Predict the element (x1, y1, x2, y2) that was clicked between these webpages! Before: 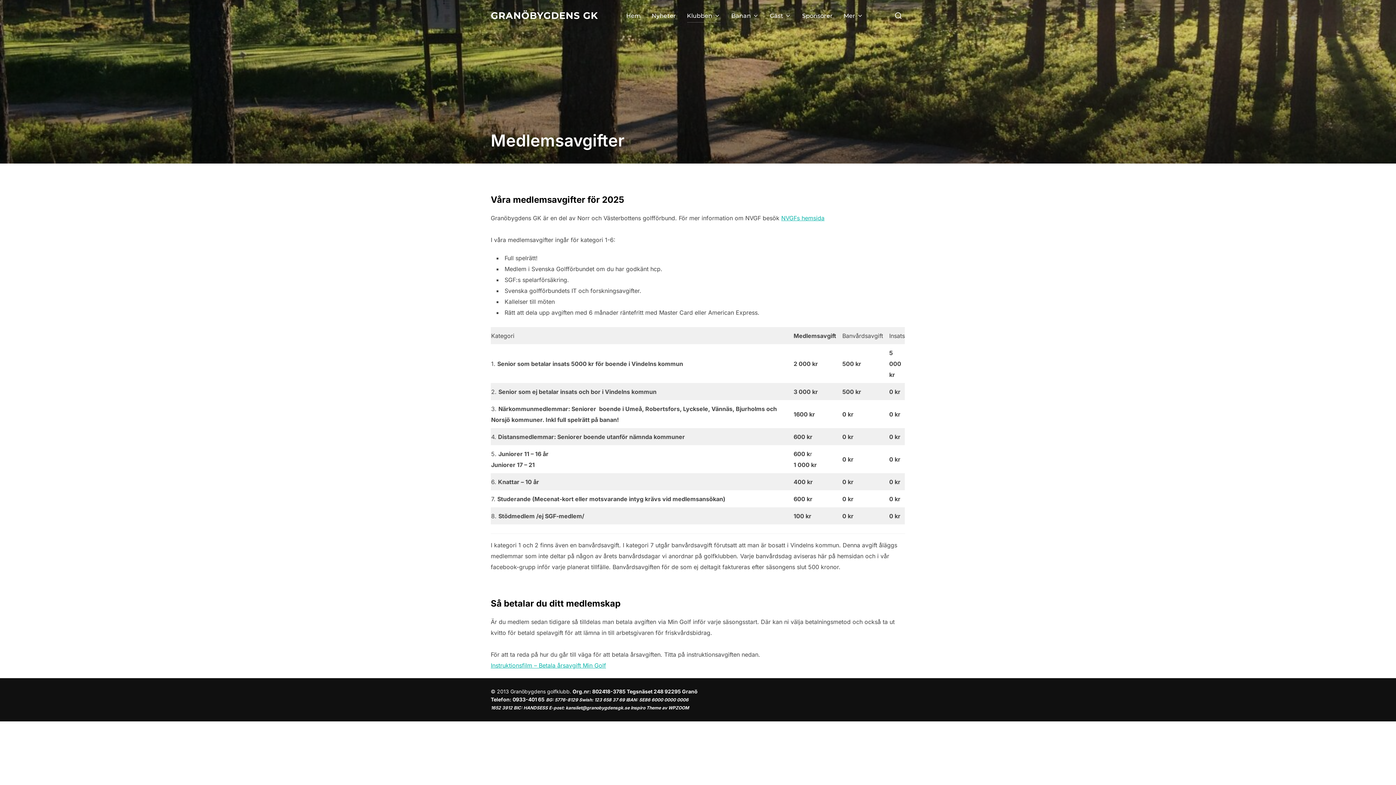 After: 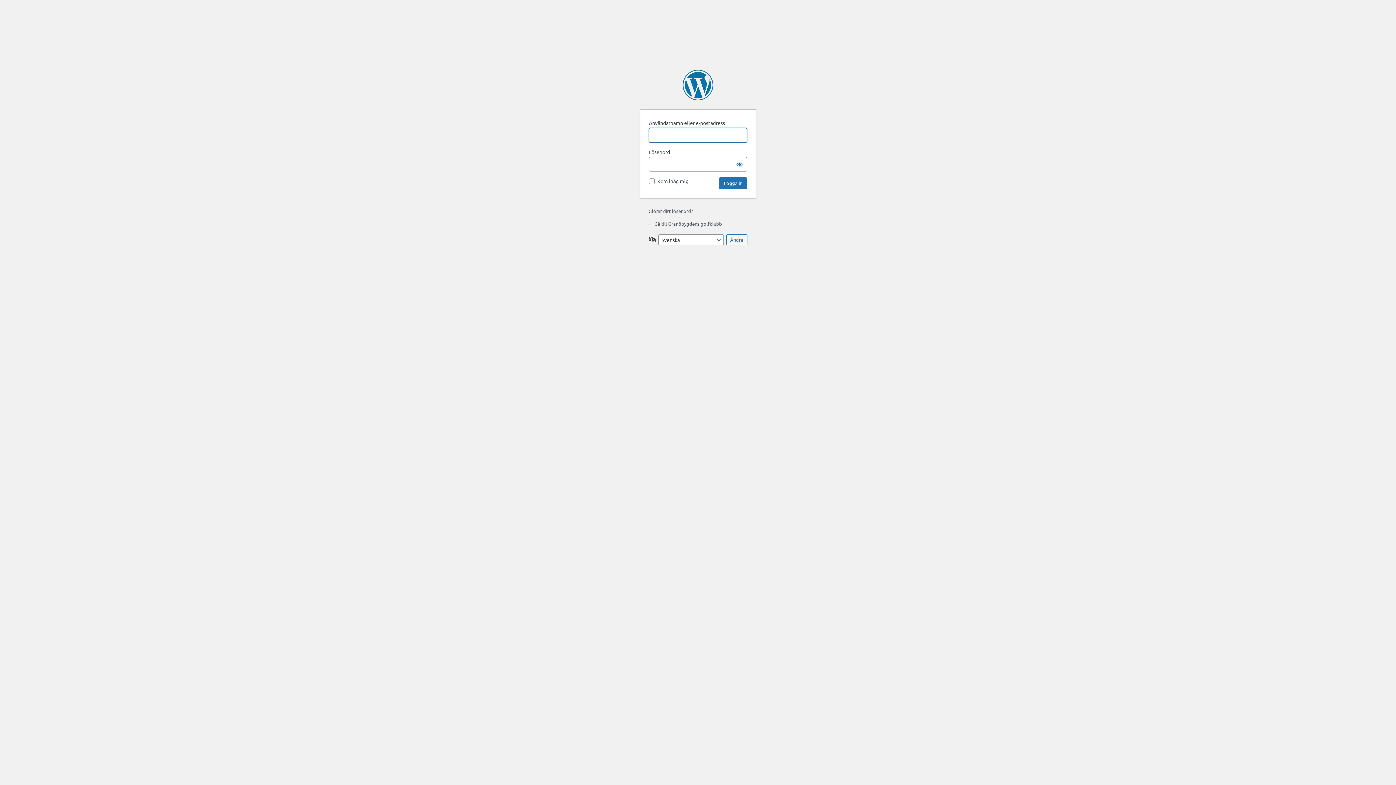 Action: bbox: (490, 688, 571, 695) label: © 2013 Granöbygdens golfklubb.